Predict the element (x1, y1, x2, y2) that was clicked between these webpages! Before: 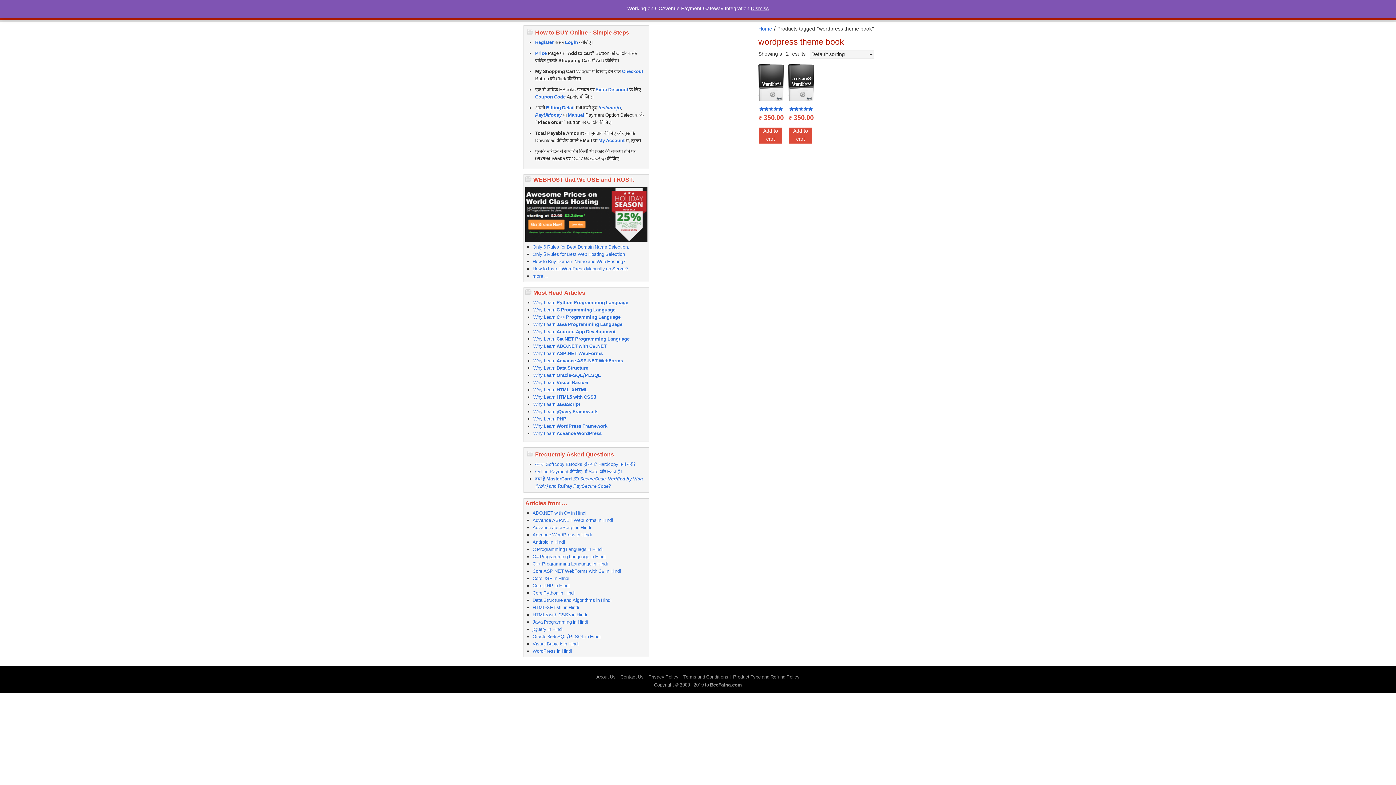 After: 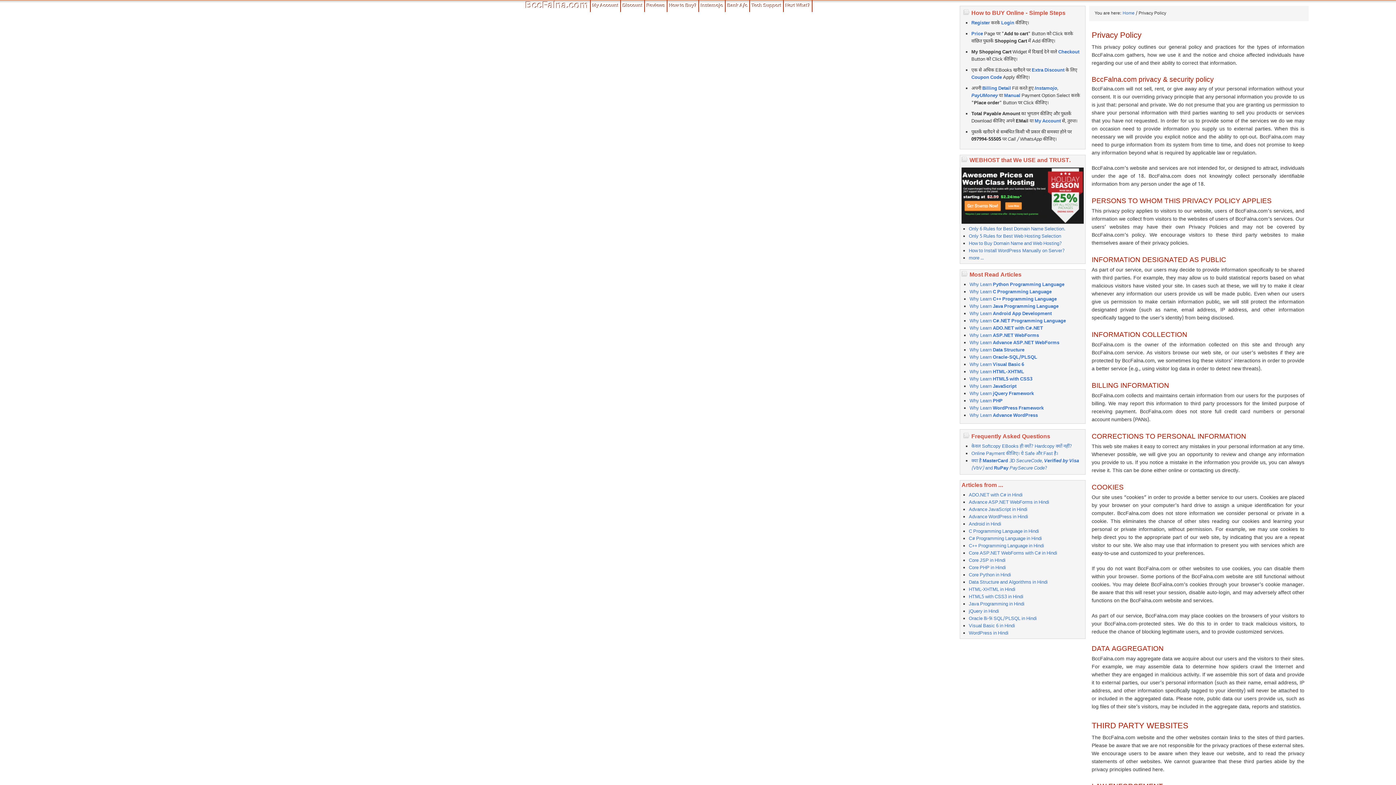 Action: label: Privacy Policy bbox: (648, 674, 678, 680)